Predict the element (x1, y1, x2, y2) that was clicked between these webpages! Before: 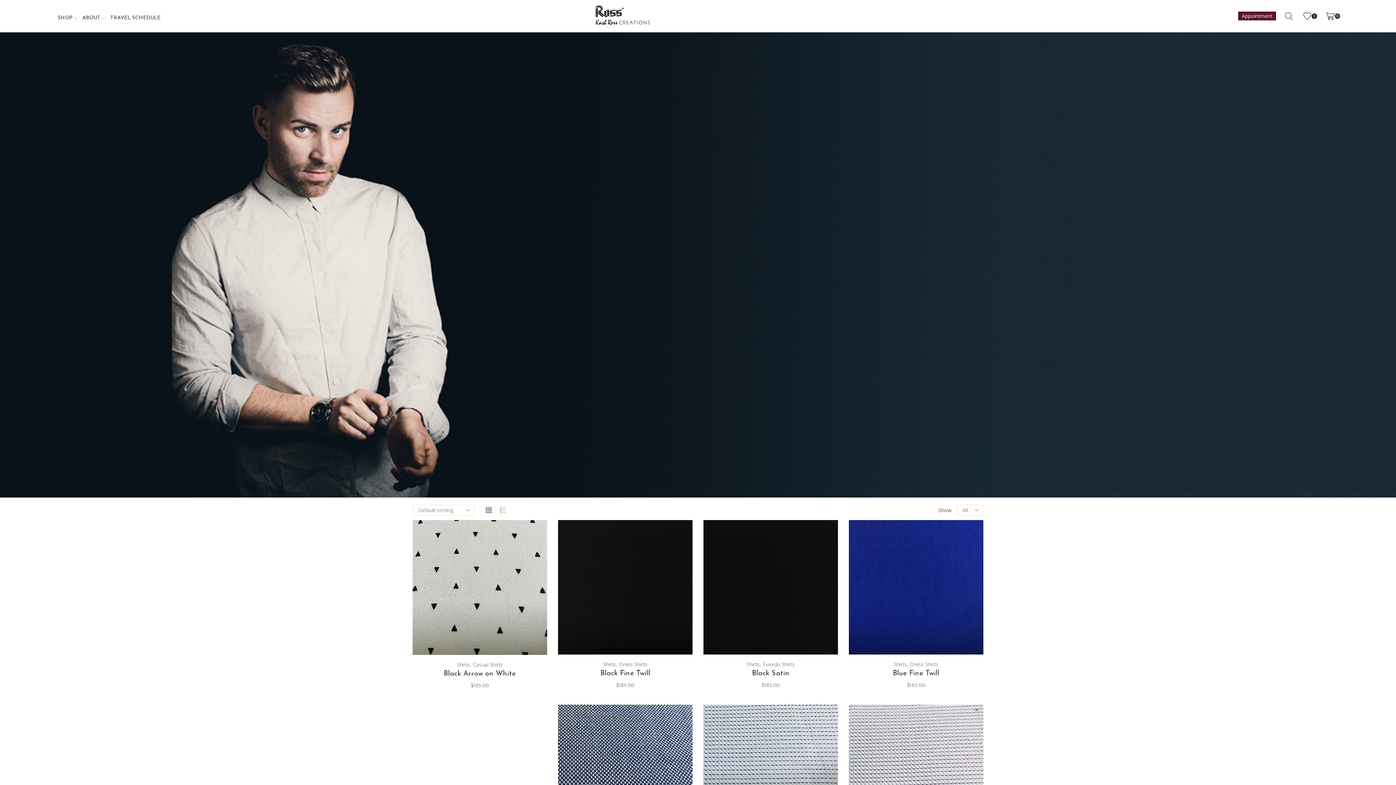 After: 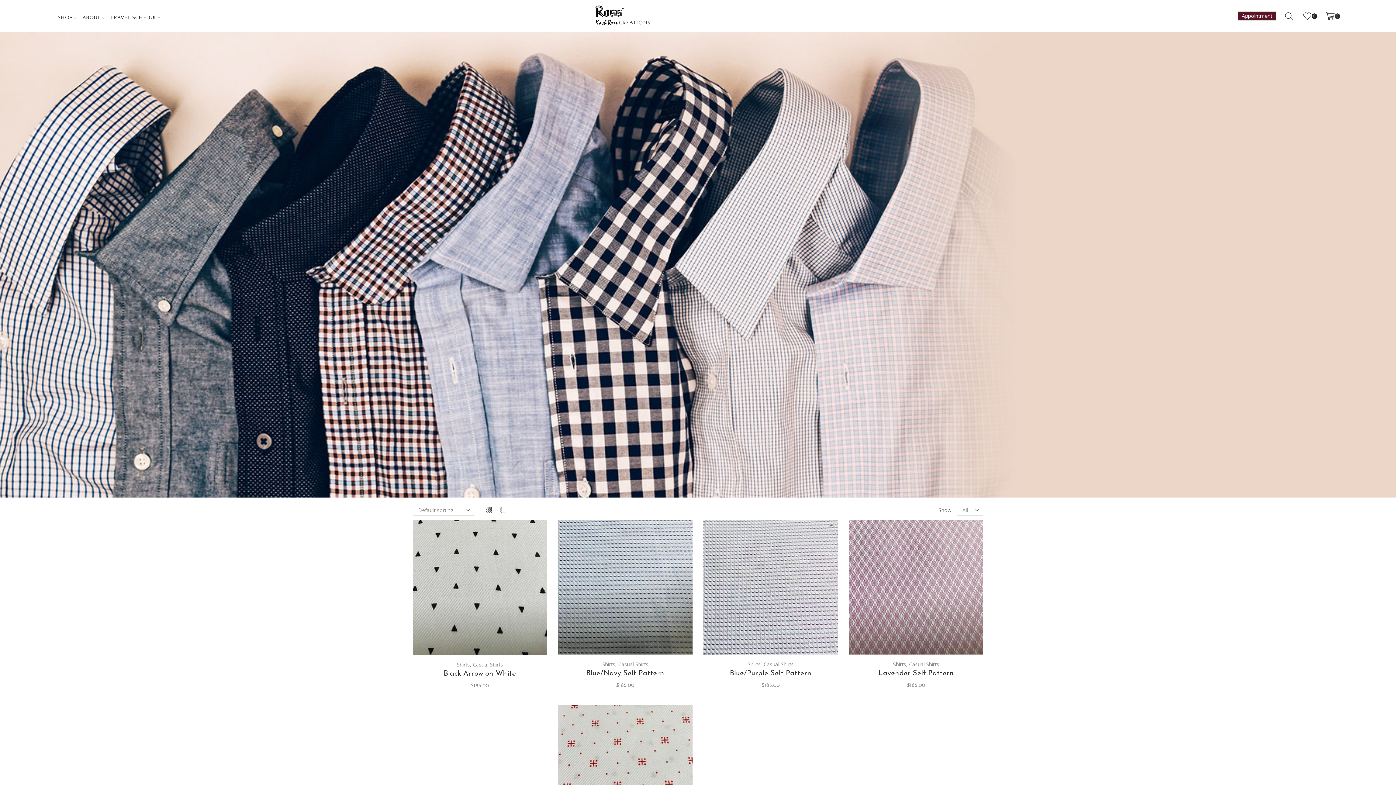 Action: bbox: (472, 661, 503, 668) label: Casual Shirts